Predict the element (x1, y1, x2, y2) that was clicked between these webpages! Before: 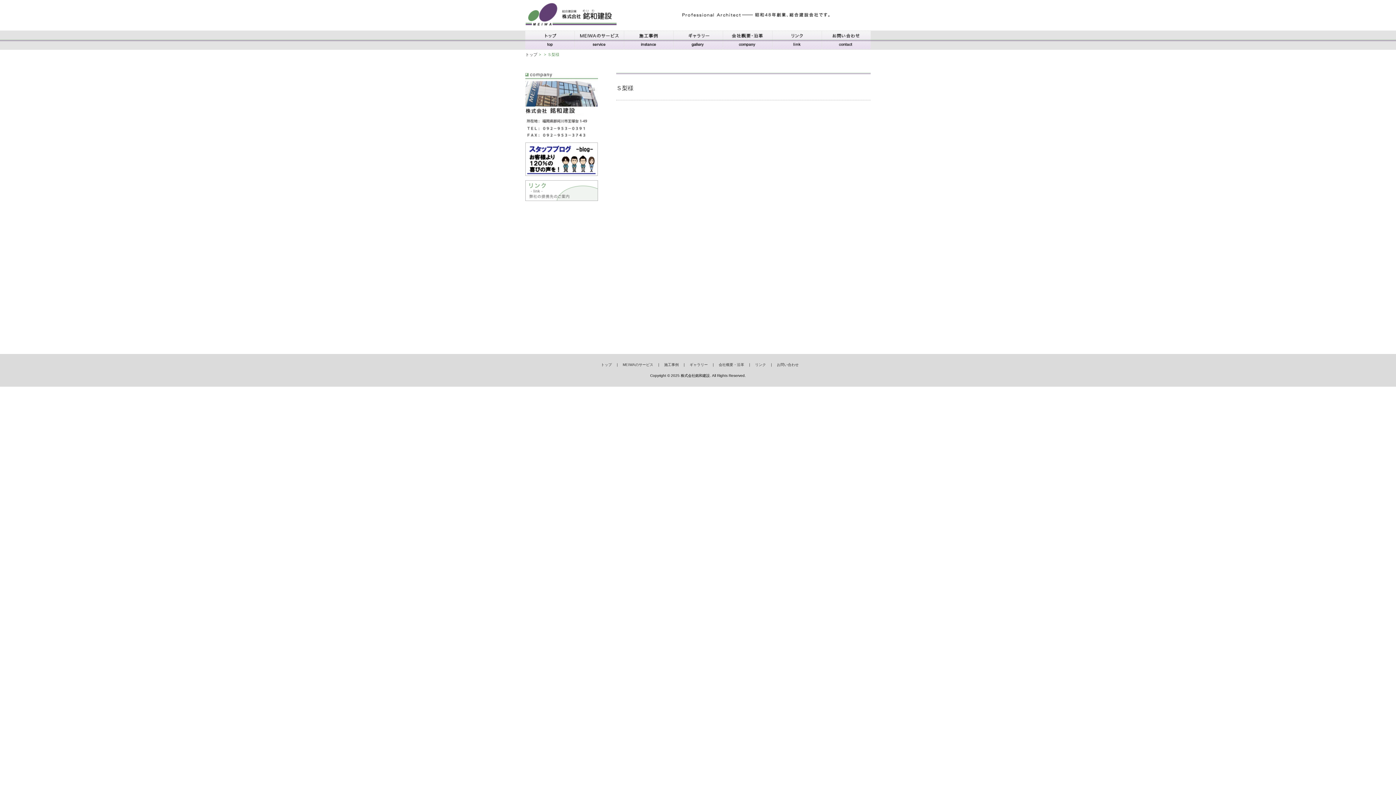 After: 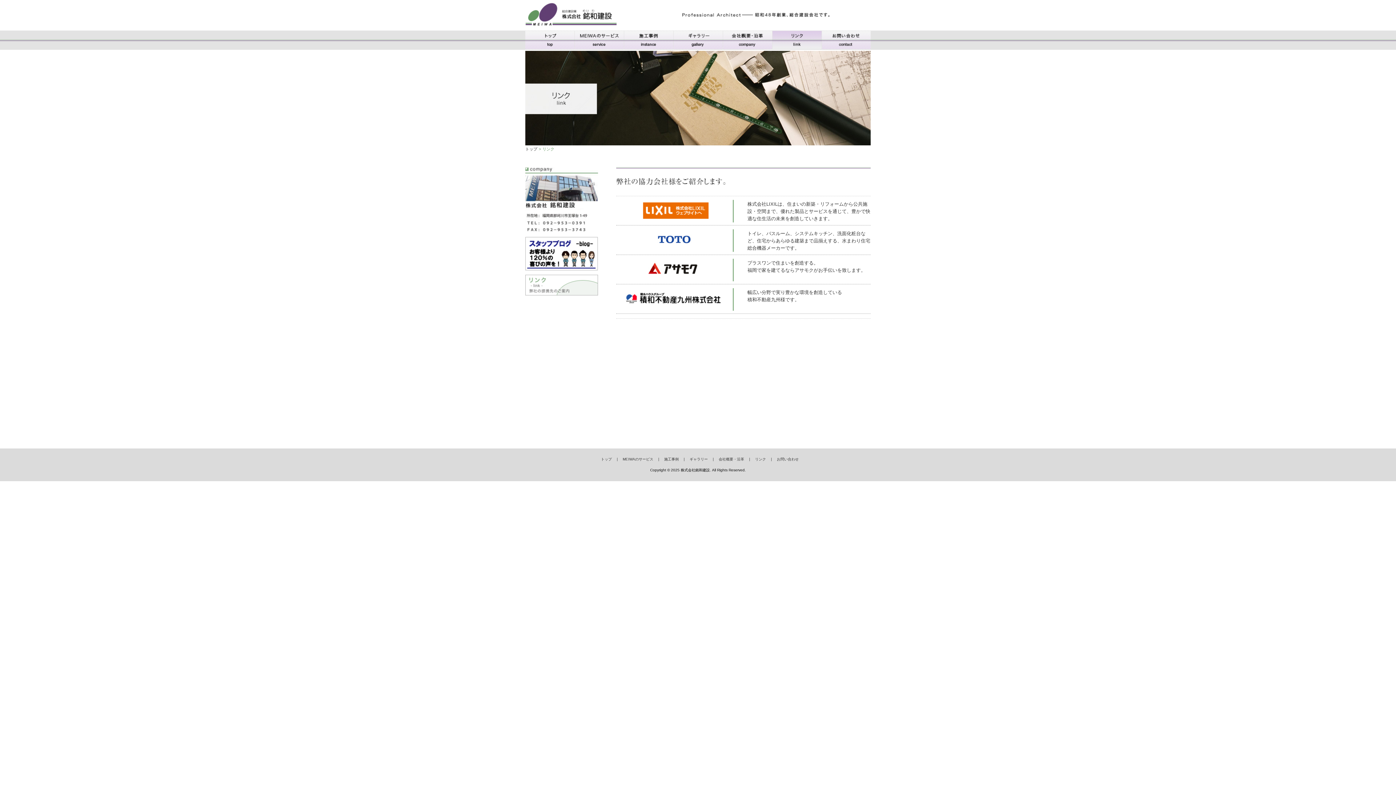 Action: label: リンク bbox: (772, 30, 821, 49)